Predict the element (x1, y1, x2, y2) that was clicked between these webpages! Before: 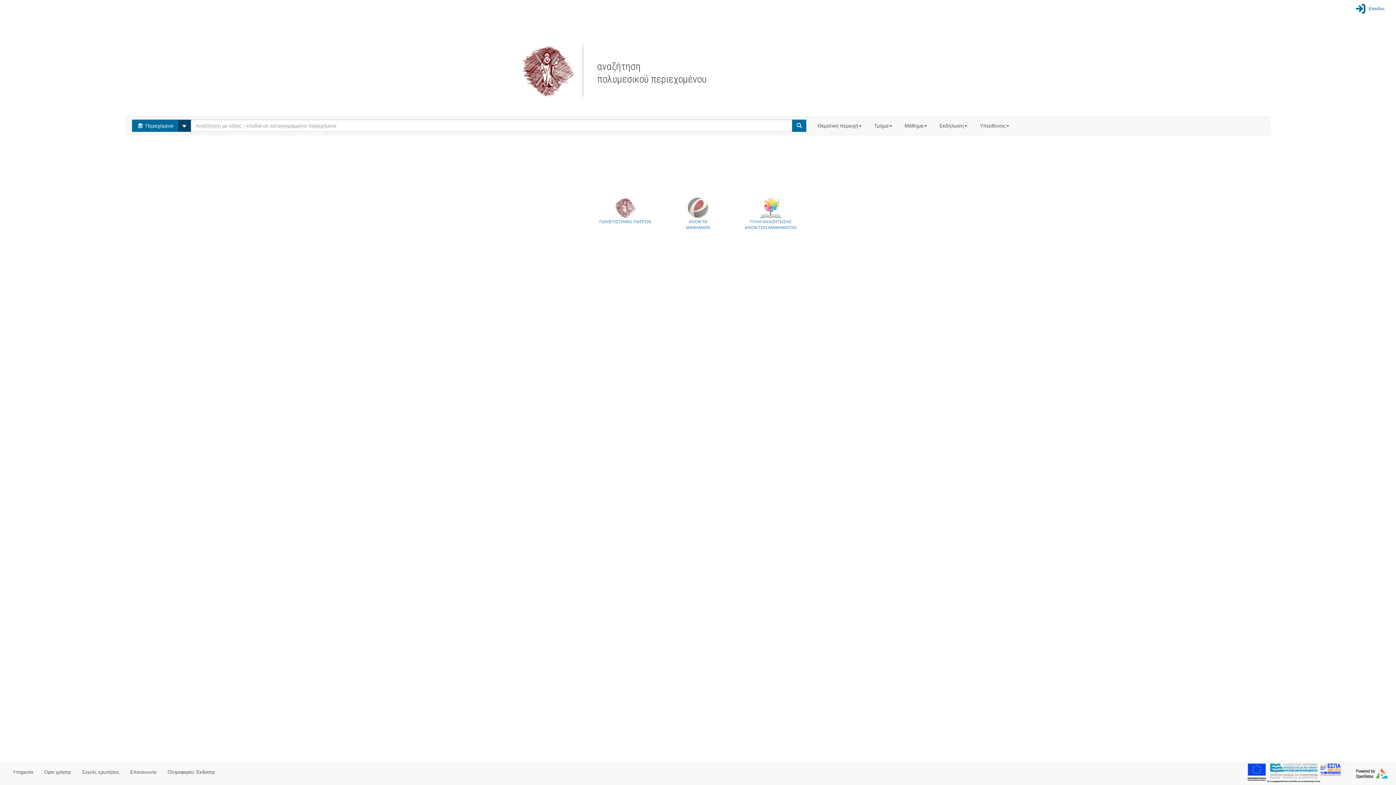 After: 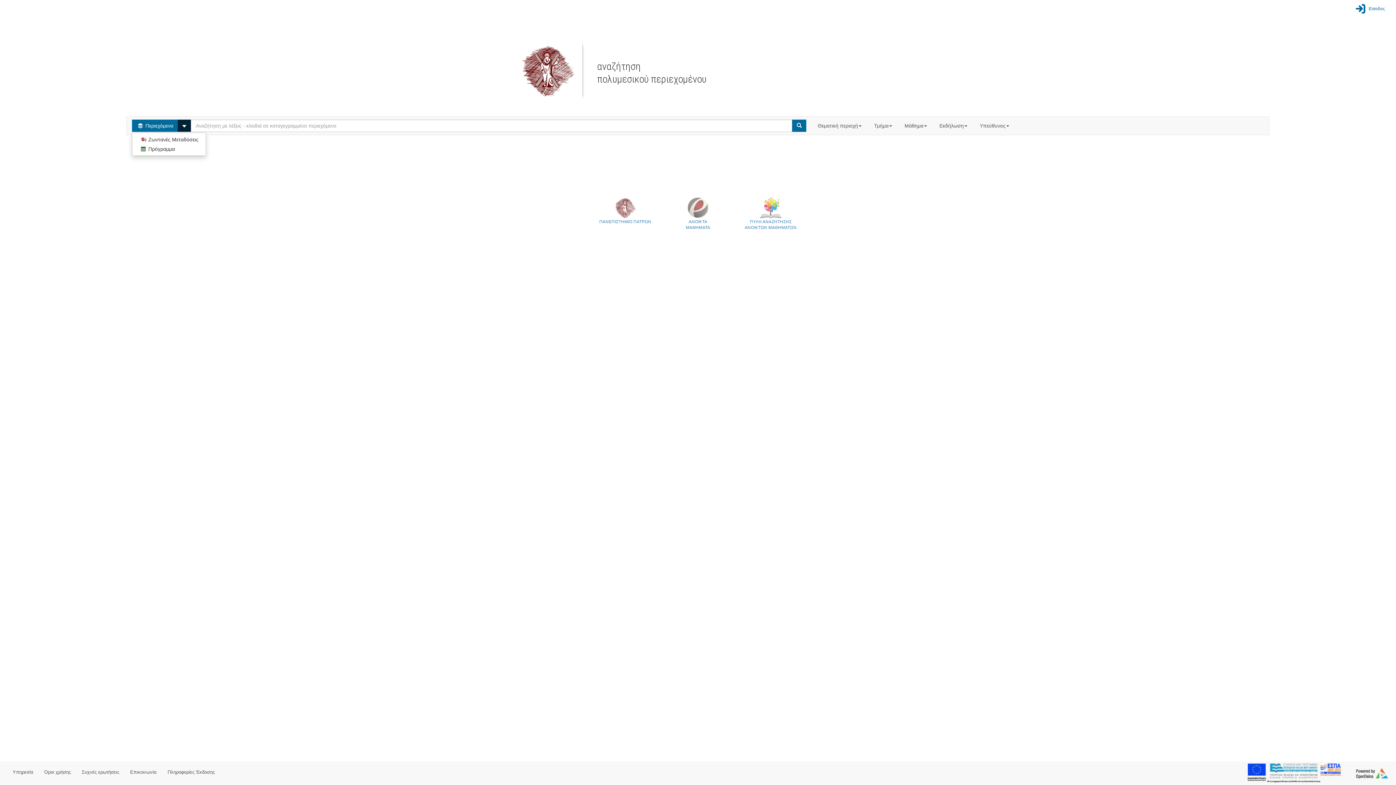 Action: bbox: (177, 119, 191, 132) label: Select